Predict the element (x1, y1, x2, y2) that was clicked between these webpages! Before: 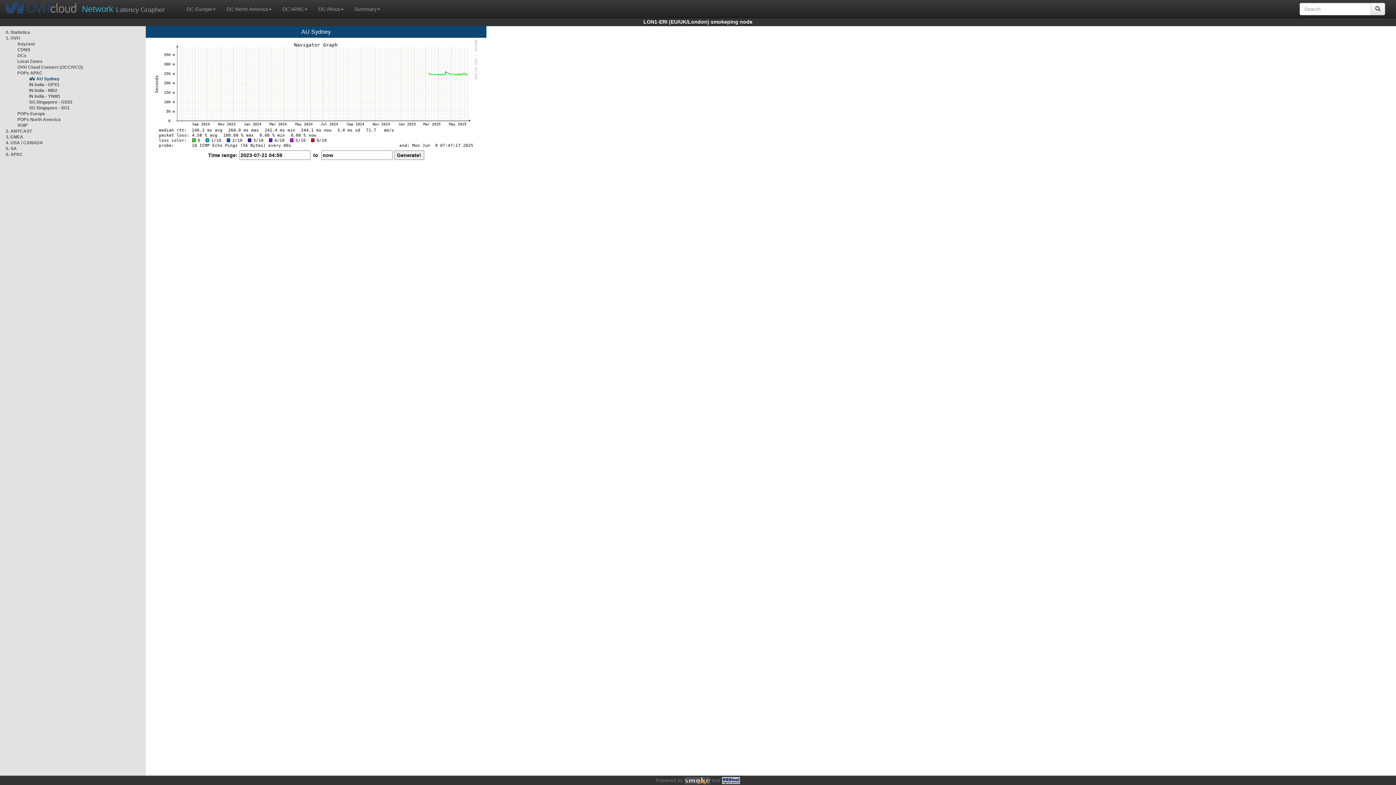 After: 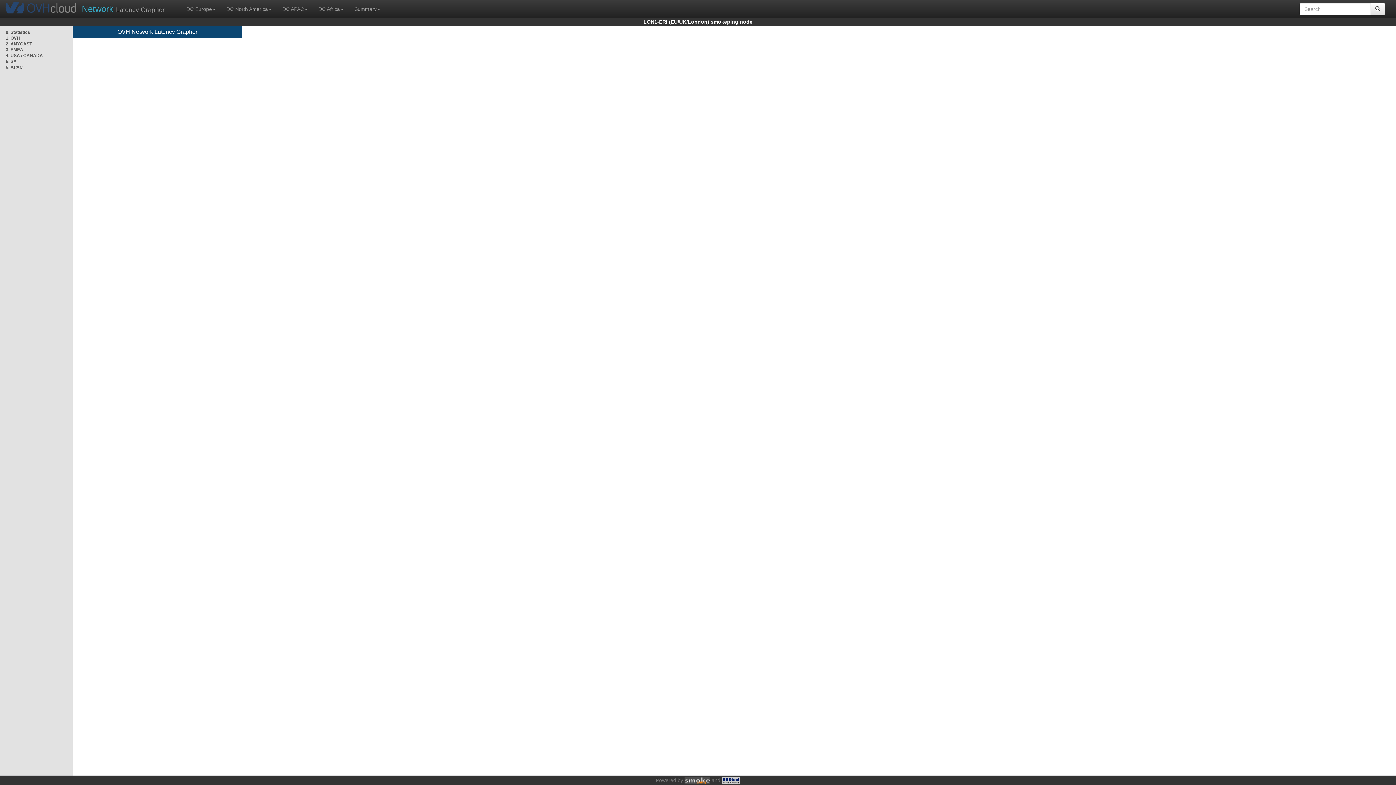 Action: bbox: (1370, 2, 1385, 15)